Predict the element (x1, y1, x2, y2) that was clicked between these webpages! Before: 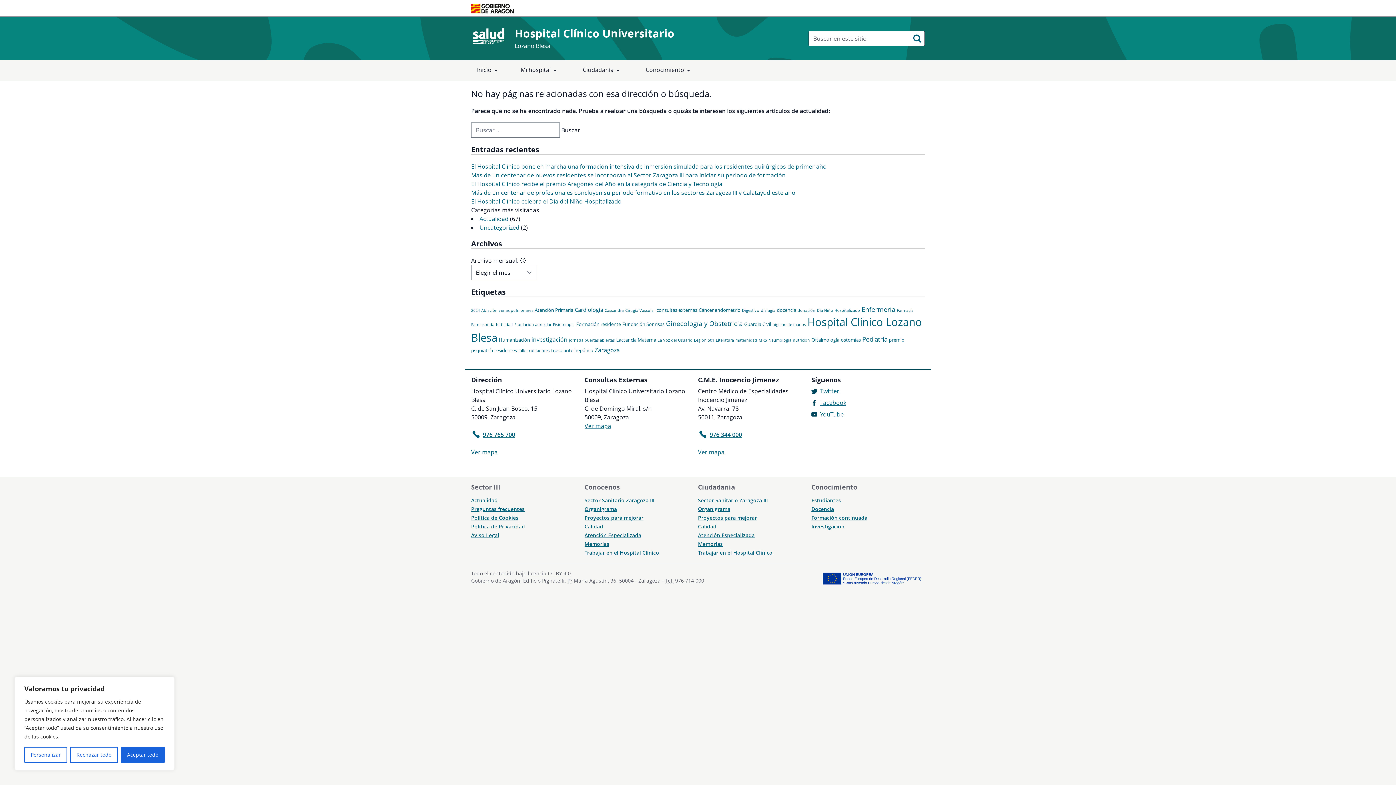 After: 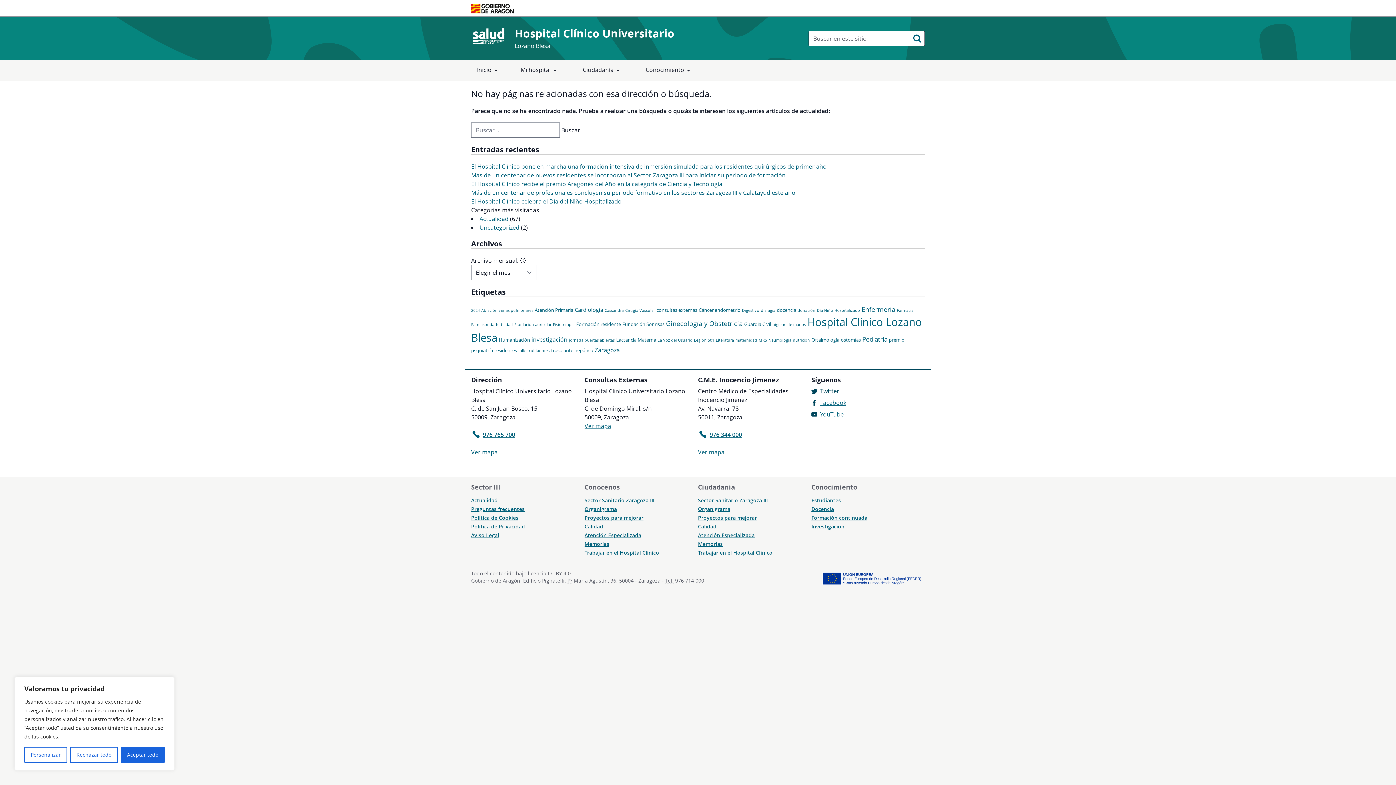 Action: bbox: (811, 386, 925, 395) label: Twitter